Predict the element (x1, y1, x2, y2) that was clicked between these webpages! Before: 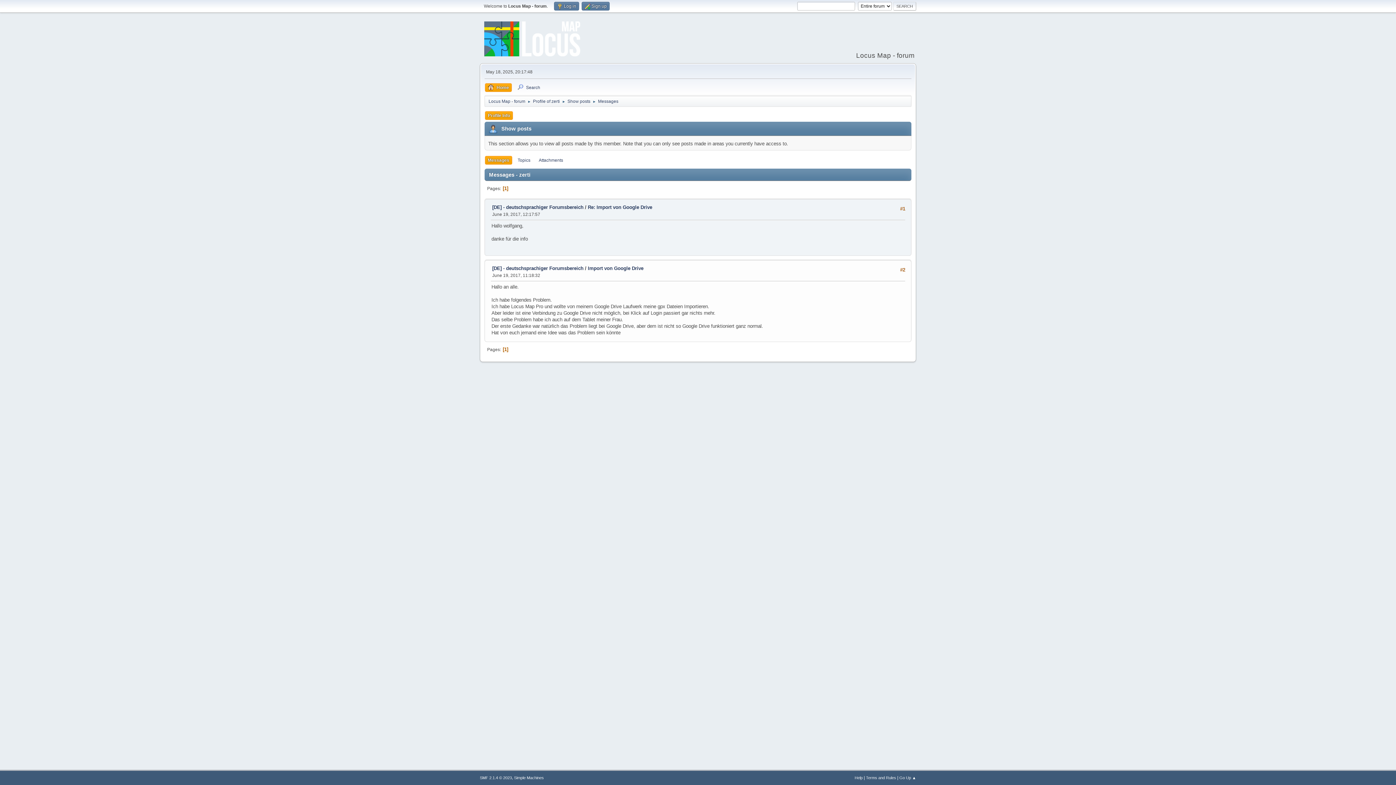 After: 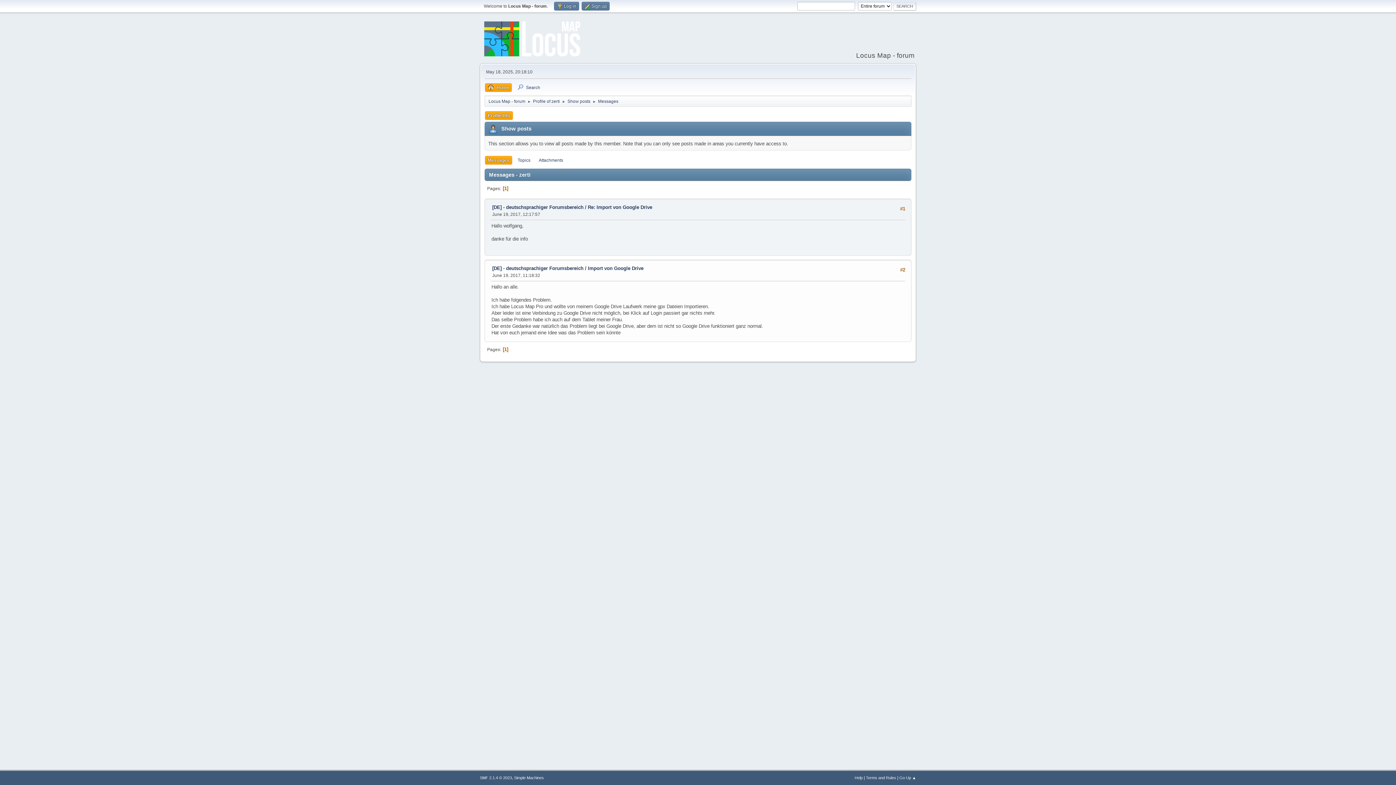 Action: label: Messages bbox: (485, 156, 512, 164)